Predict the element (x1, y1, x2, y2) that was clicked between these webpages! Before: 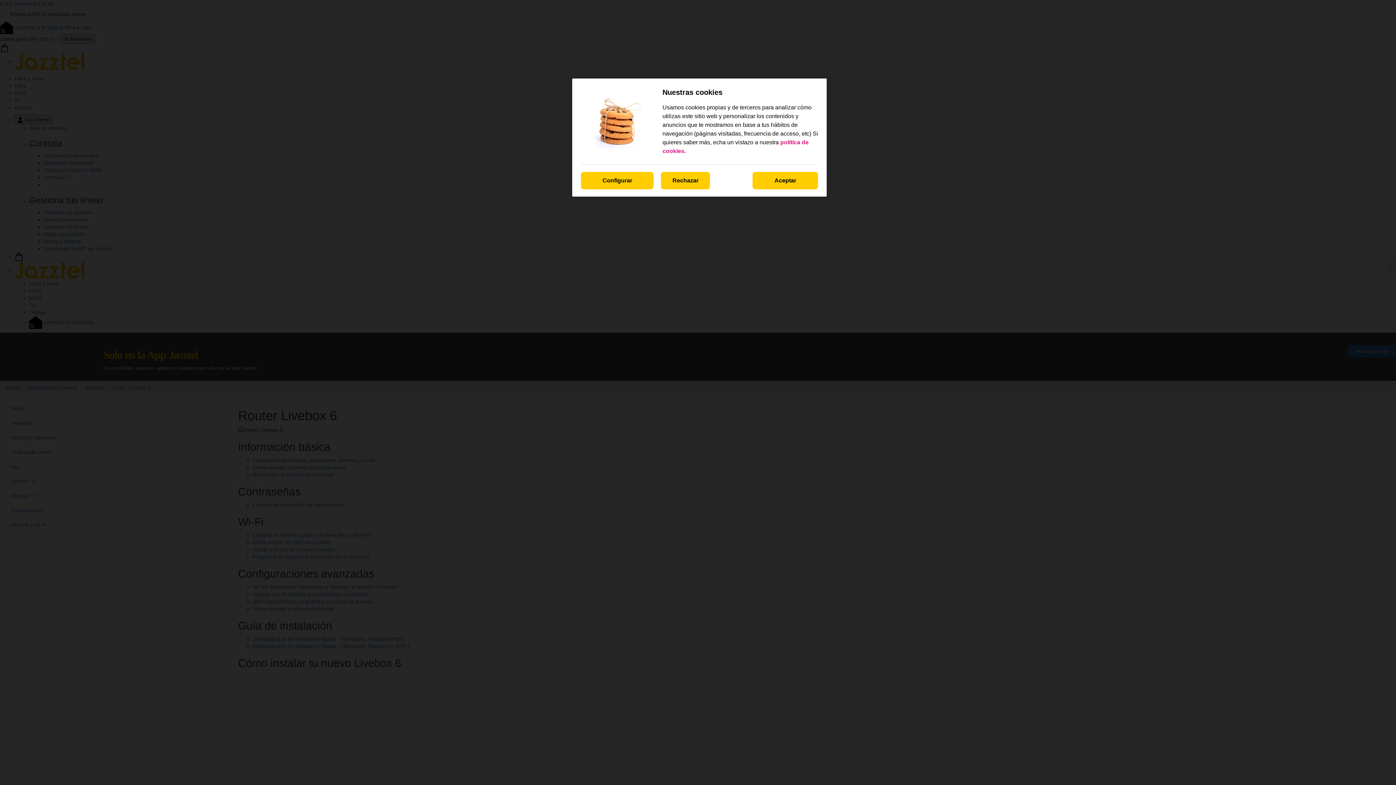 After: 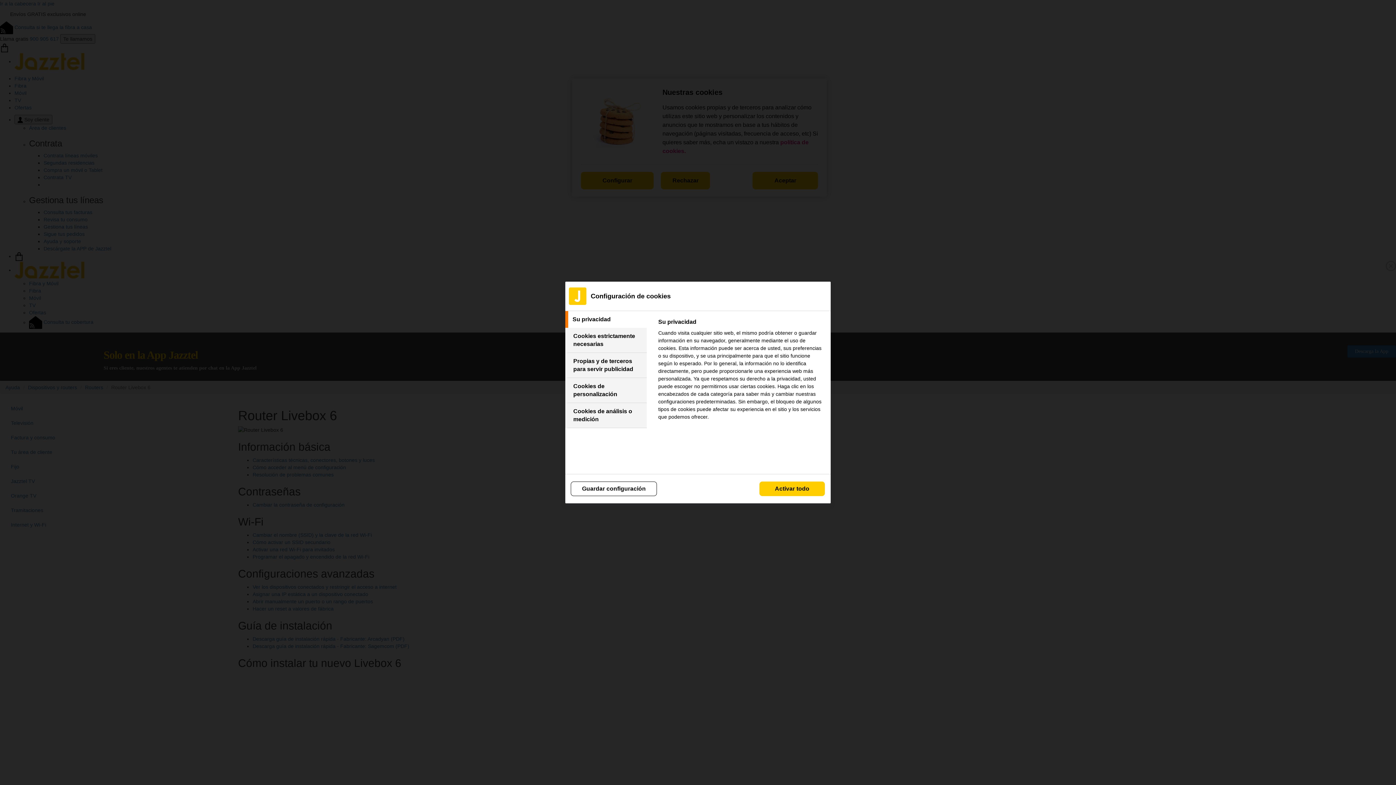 Action: bbox: (581, 172, 653, 189) label: Configurar